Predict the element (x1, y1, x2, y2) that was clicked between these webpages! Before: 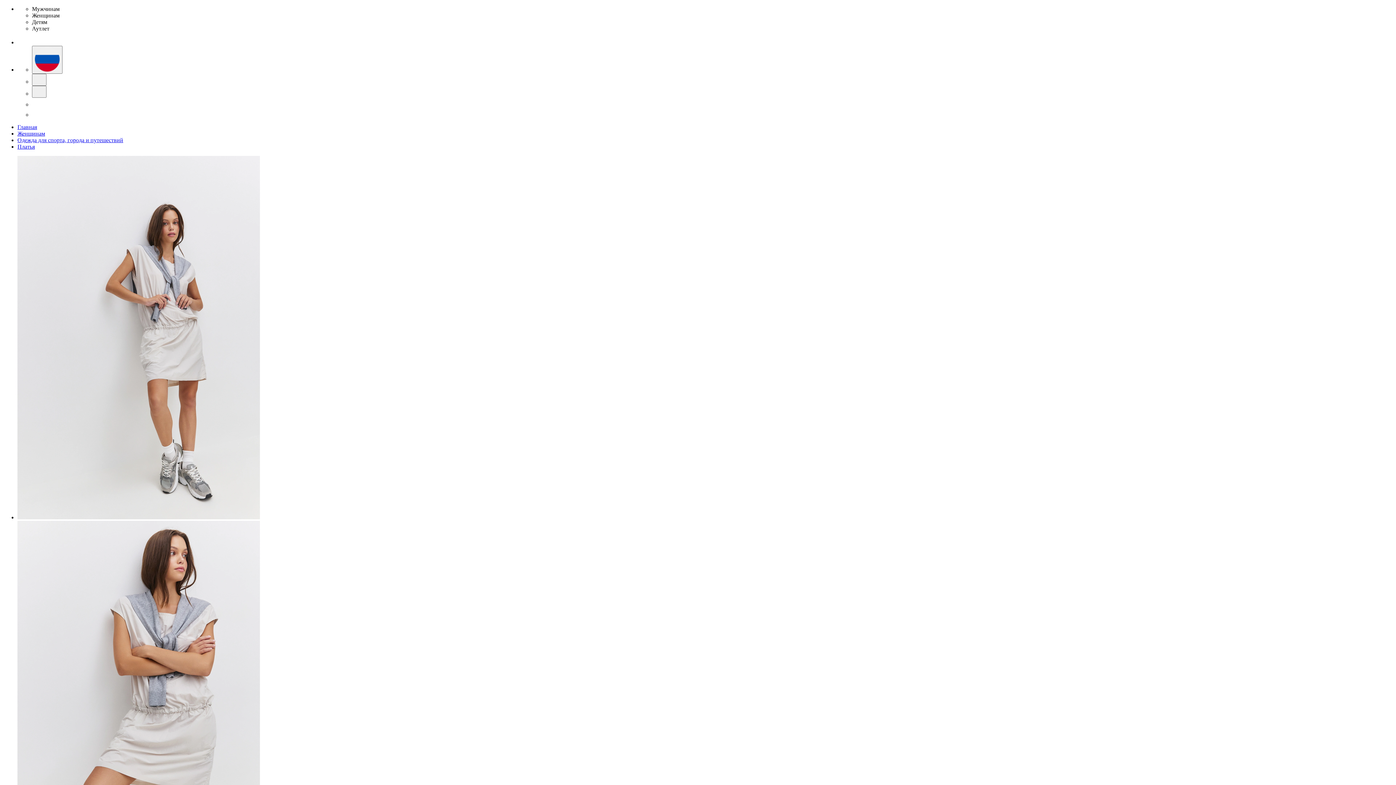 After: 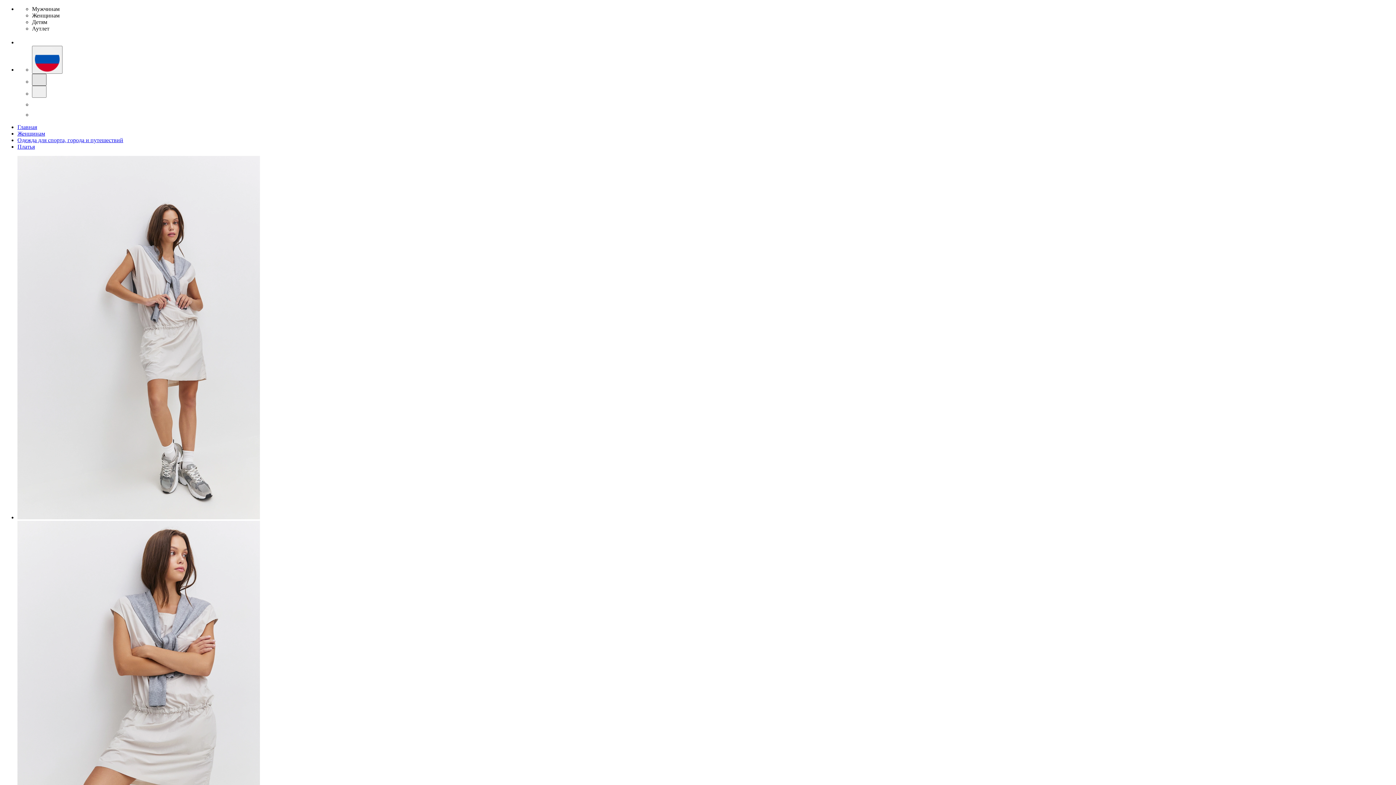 Action: bbox: (32, 73, 46, 85)